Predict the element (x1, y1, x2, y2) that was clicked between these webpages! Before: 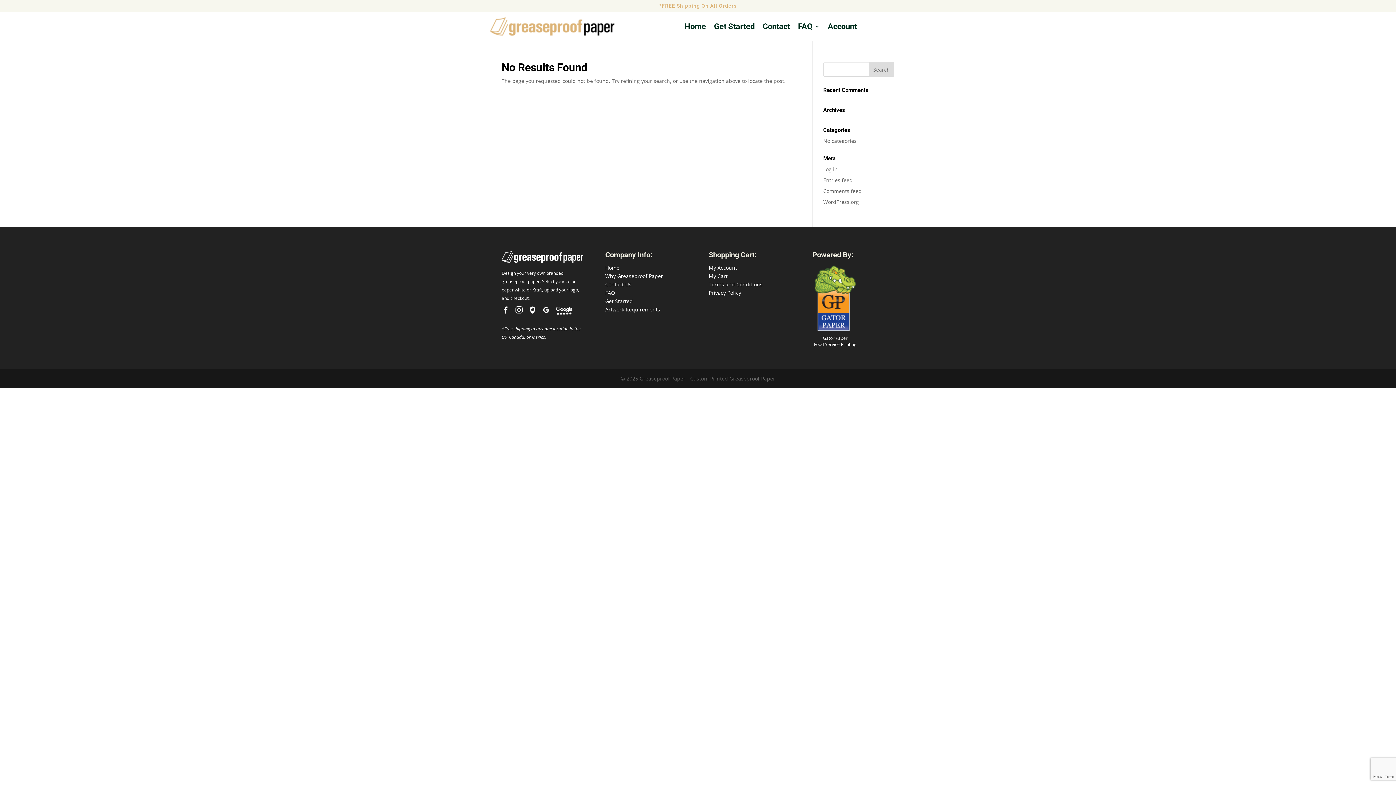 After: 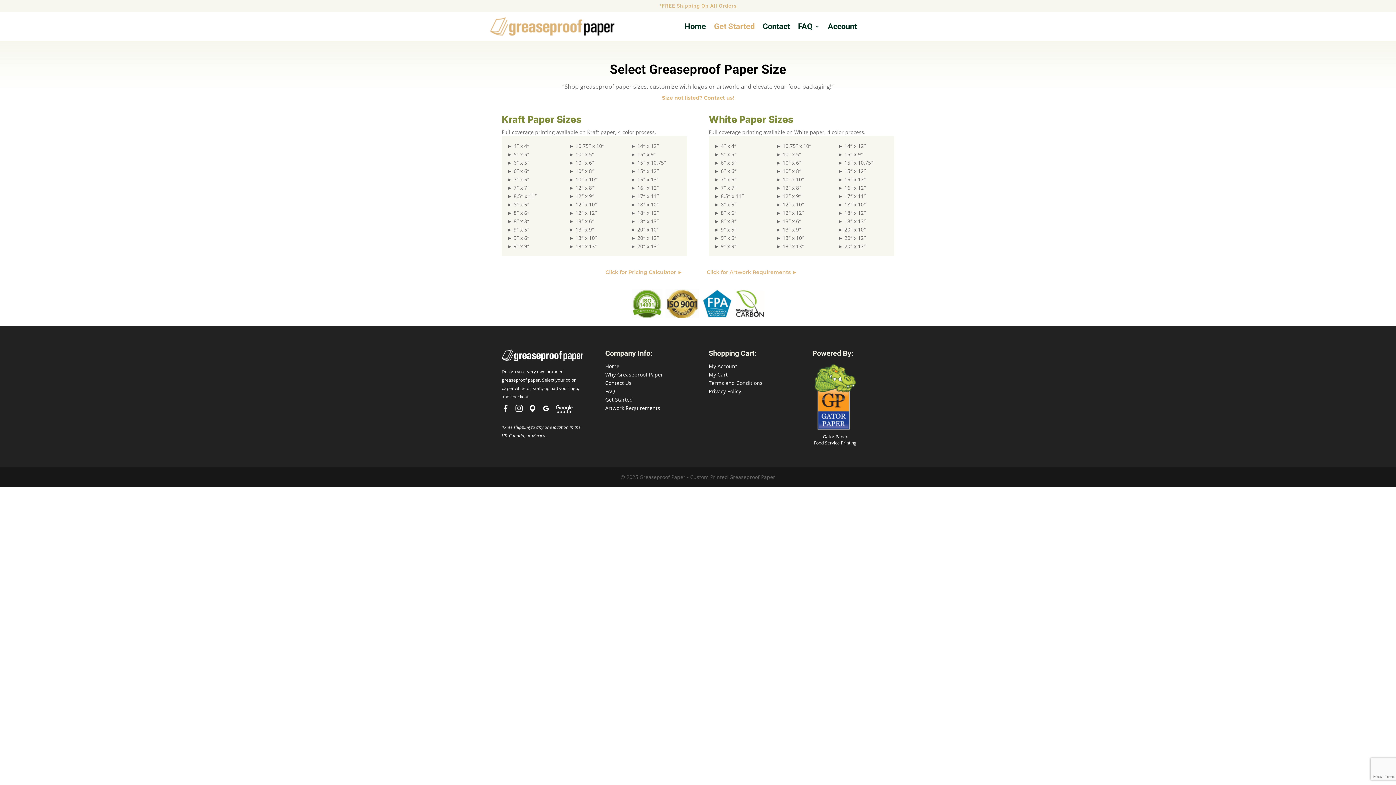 Action: label: Get Started bbox: (714, 24, 754, 31)